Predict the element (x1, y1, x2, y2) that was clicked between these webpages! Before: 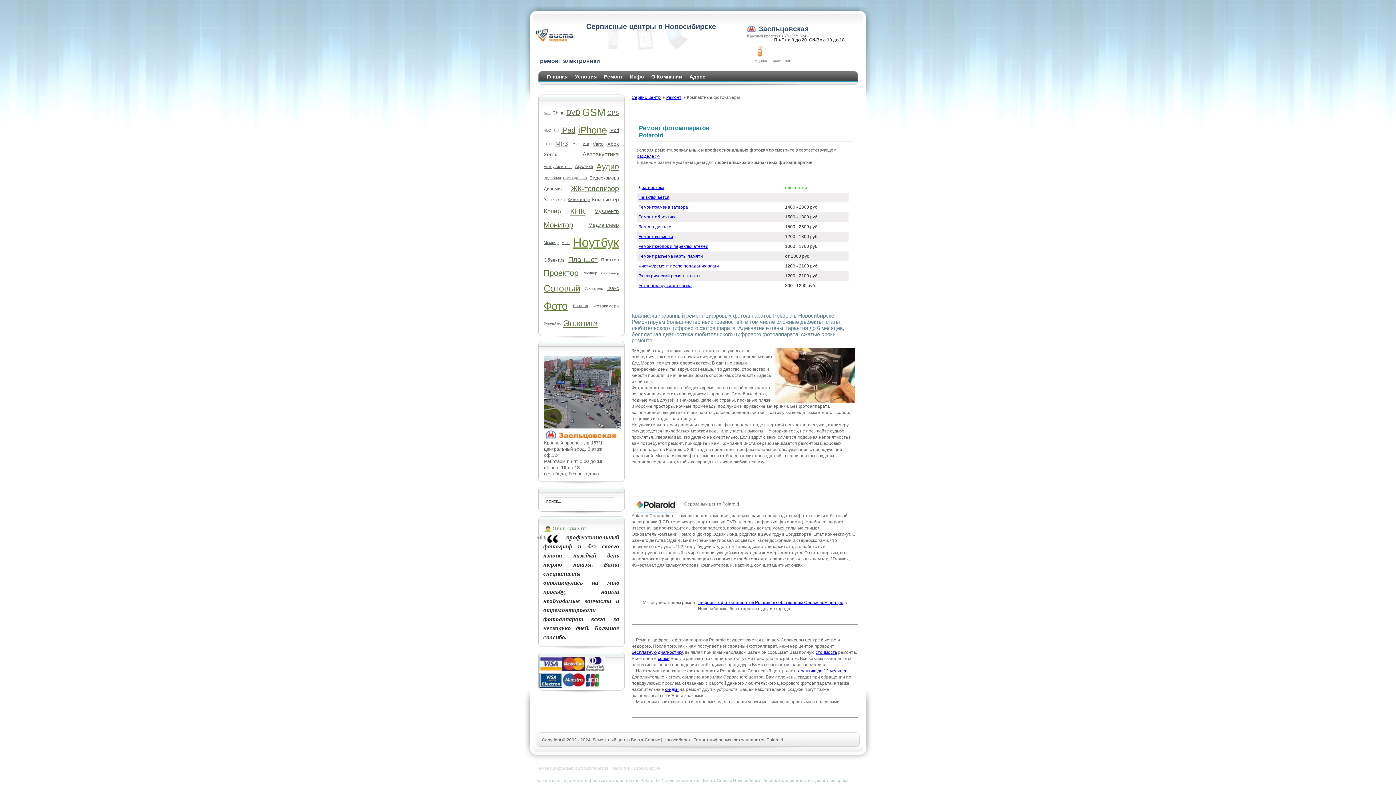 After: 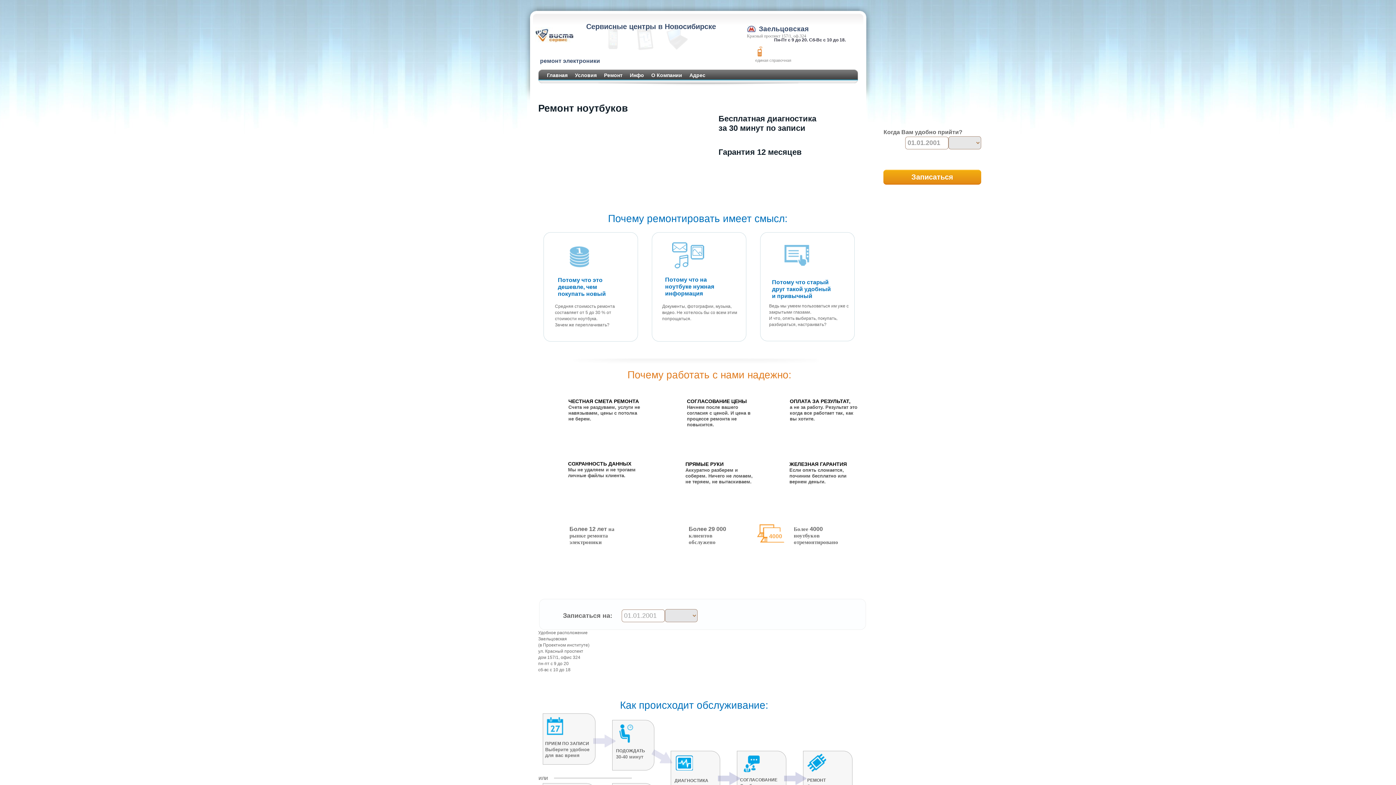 Action: label: Видеочип bbox: (543, 175, 561, 180)